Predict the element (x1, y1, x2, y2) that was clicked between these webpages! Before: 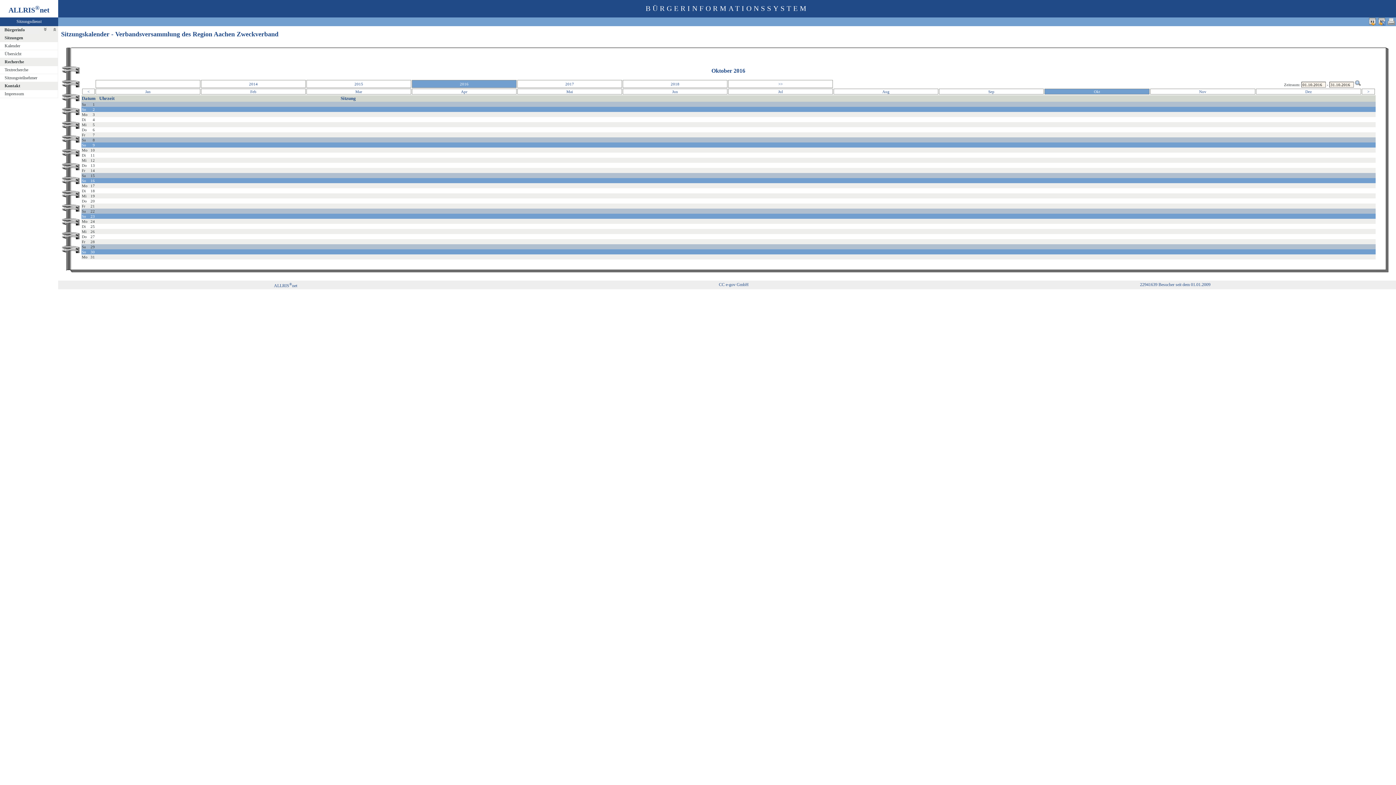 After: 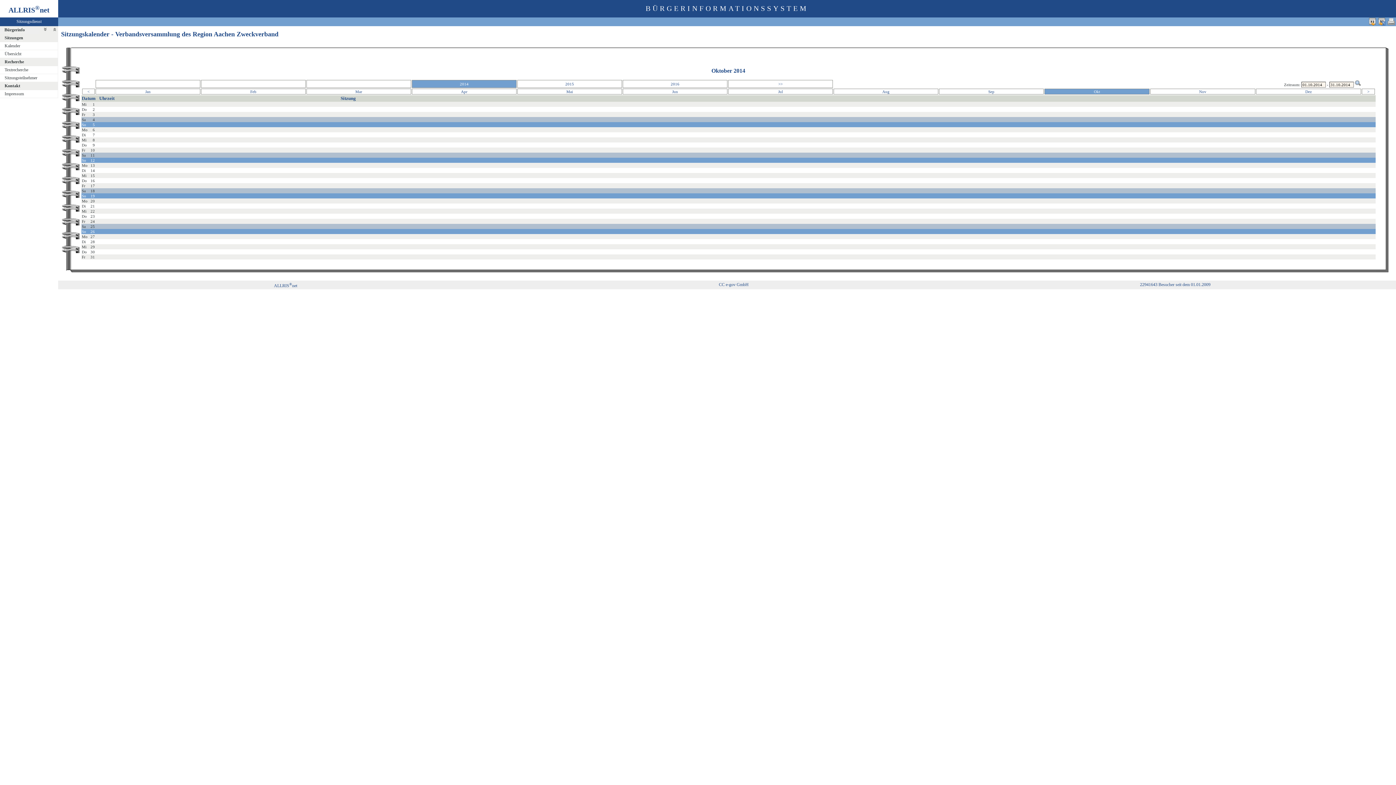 Action: bbox: (201, 81, 305, 86) label: 2014